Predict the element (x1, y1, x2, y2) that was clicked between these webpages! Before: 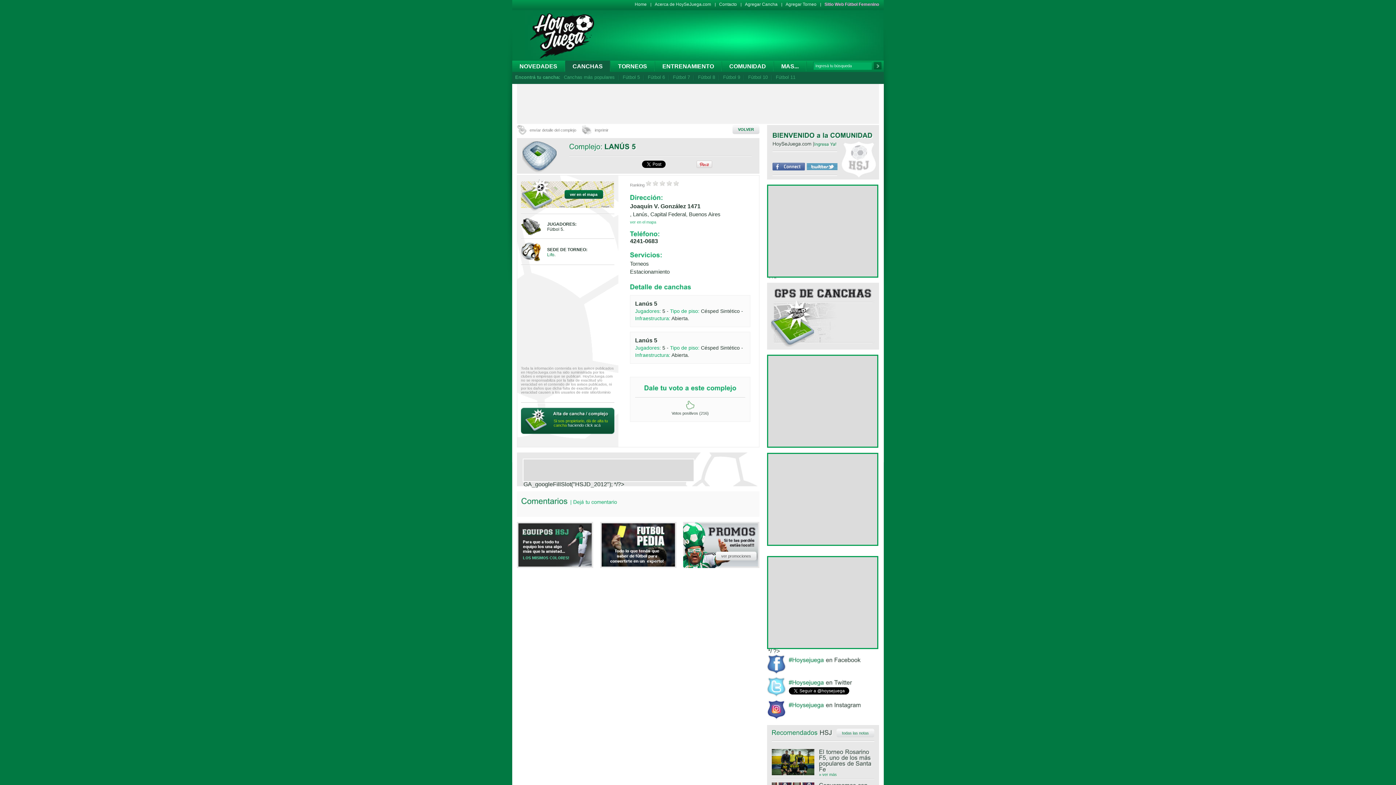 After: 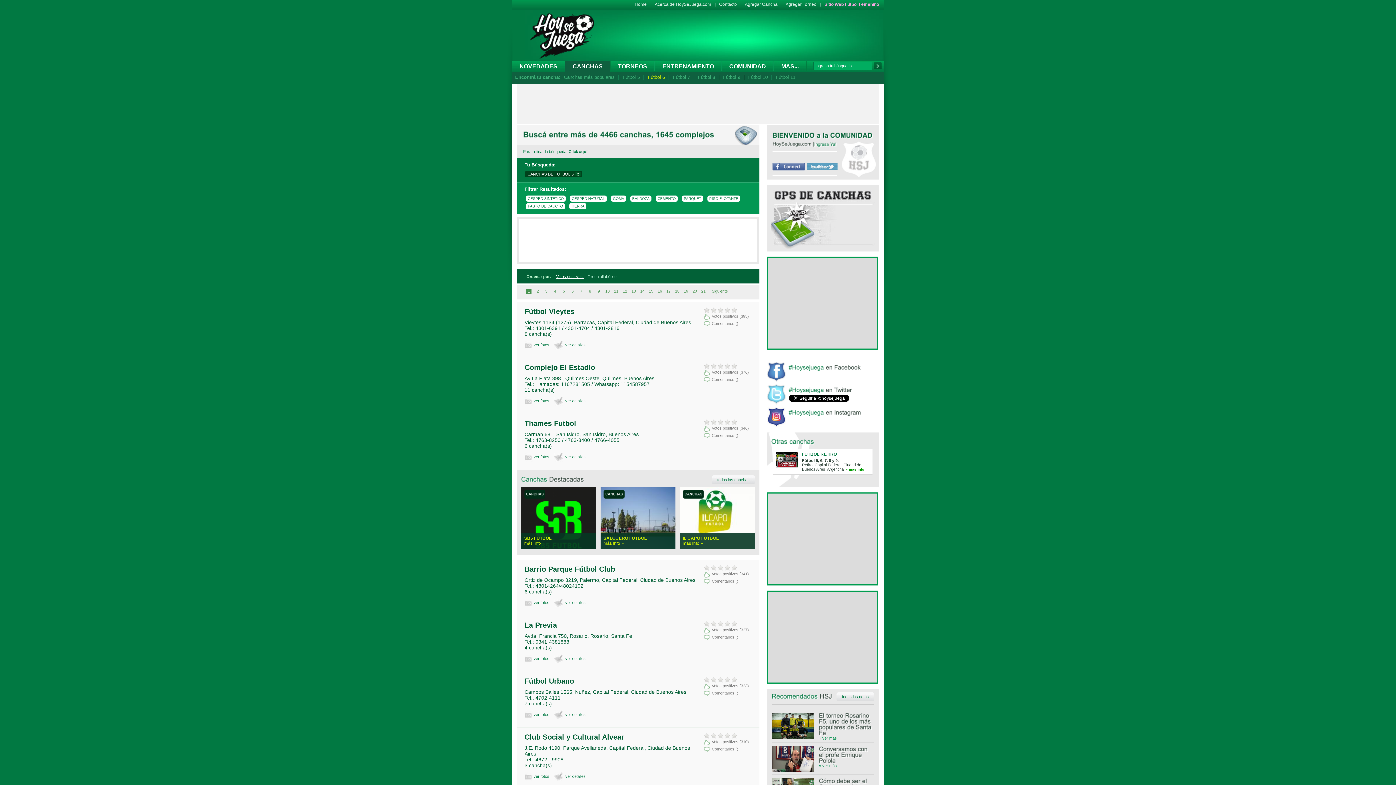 Action: label: Fútbol 6 bbox: (648, 74, 665, 80)